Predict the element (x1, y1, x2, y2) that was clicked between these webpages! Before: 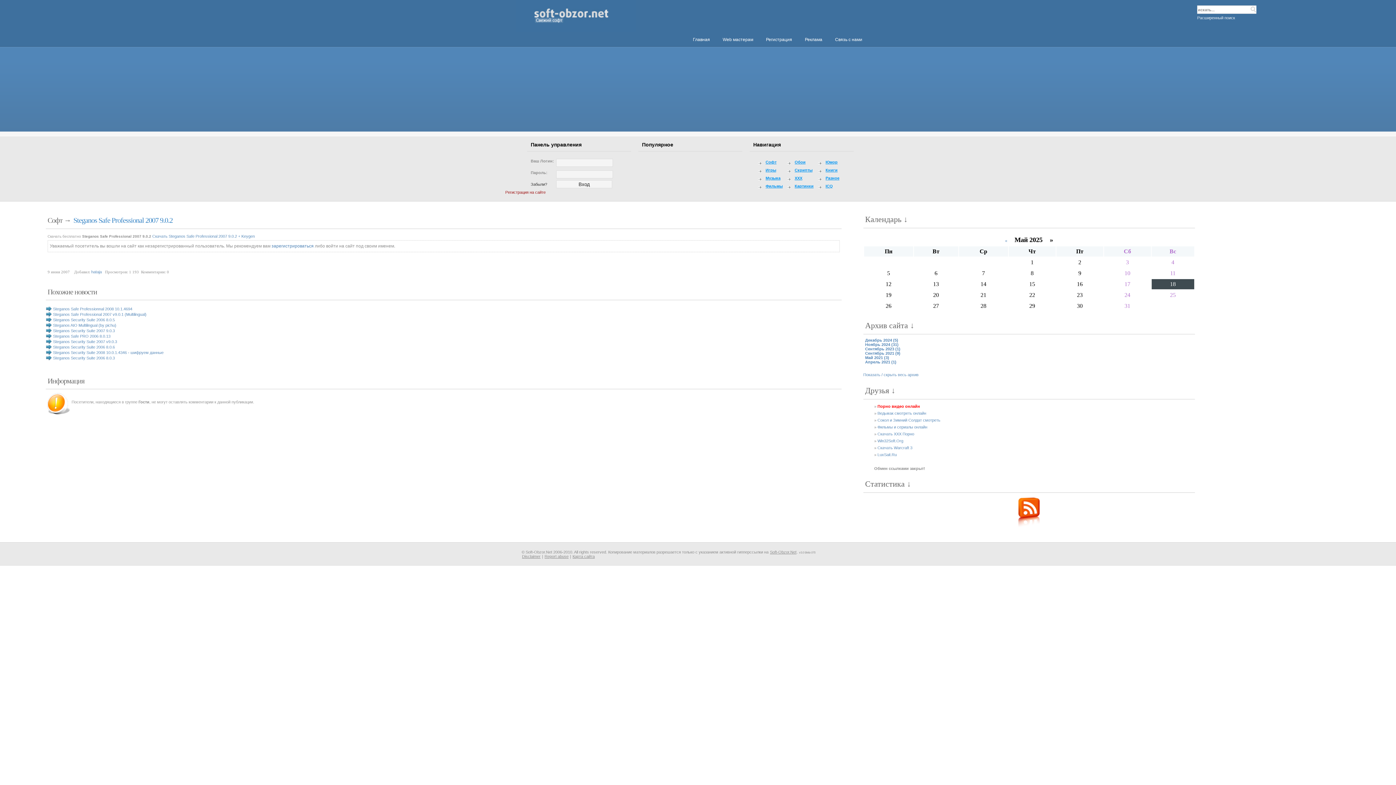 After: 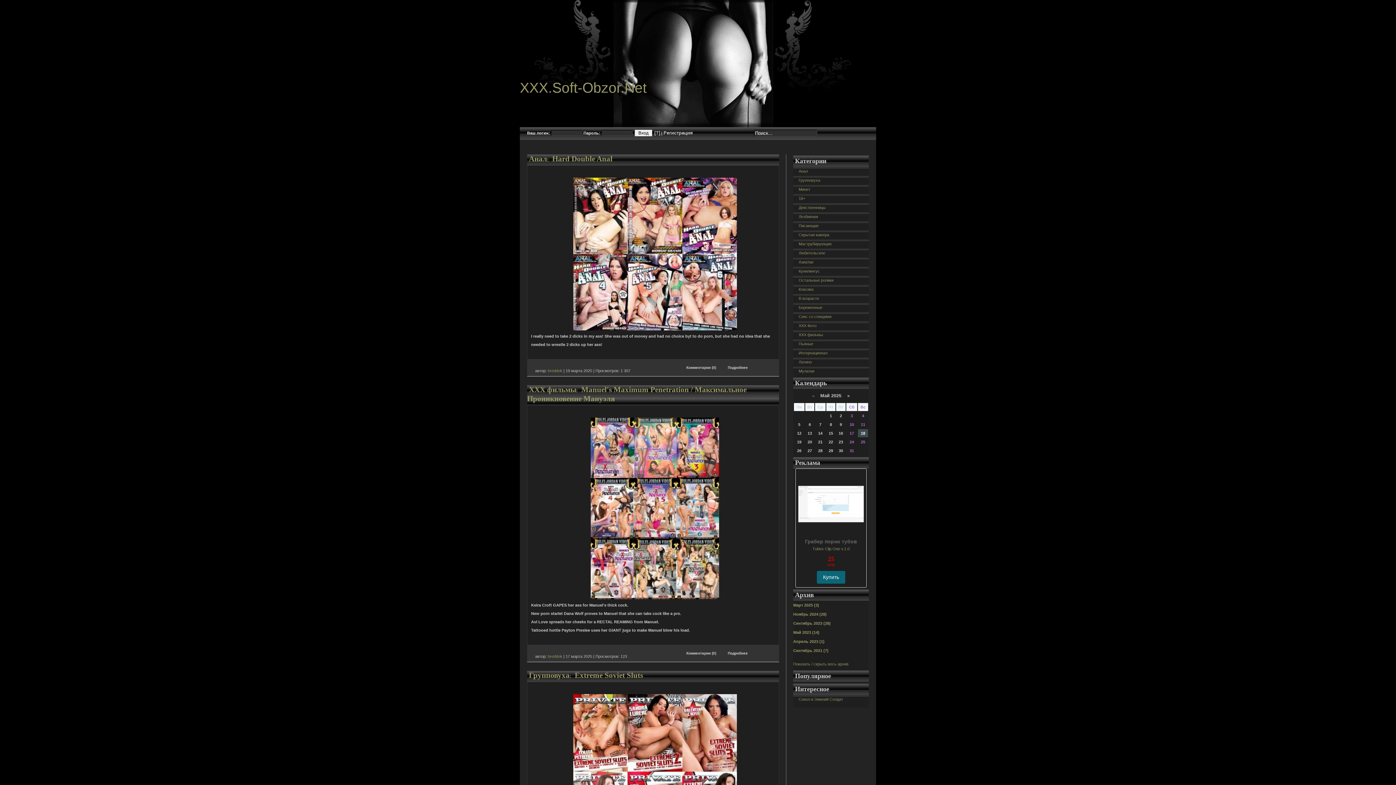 Action: bbox: (787, 176, 802, 180) label: XXX